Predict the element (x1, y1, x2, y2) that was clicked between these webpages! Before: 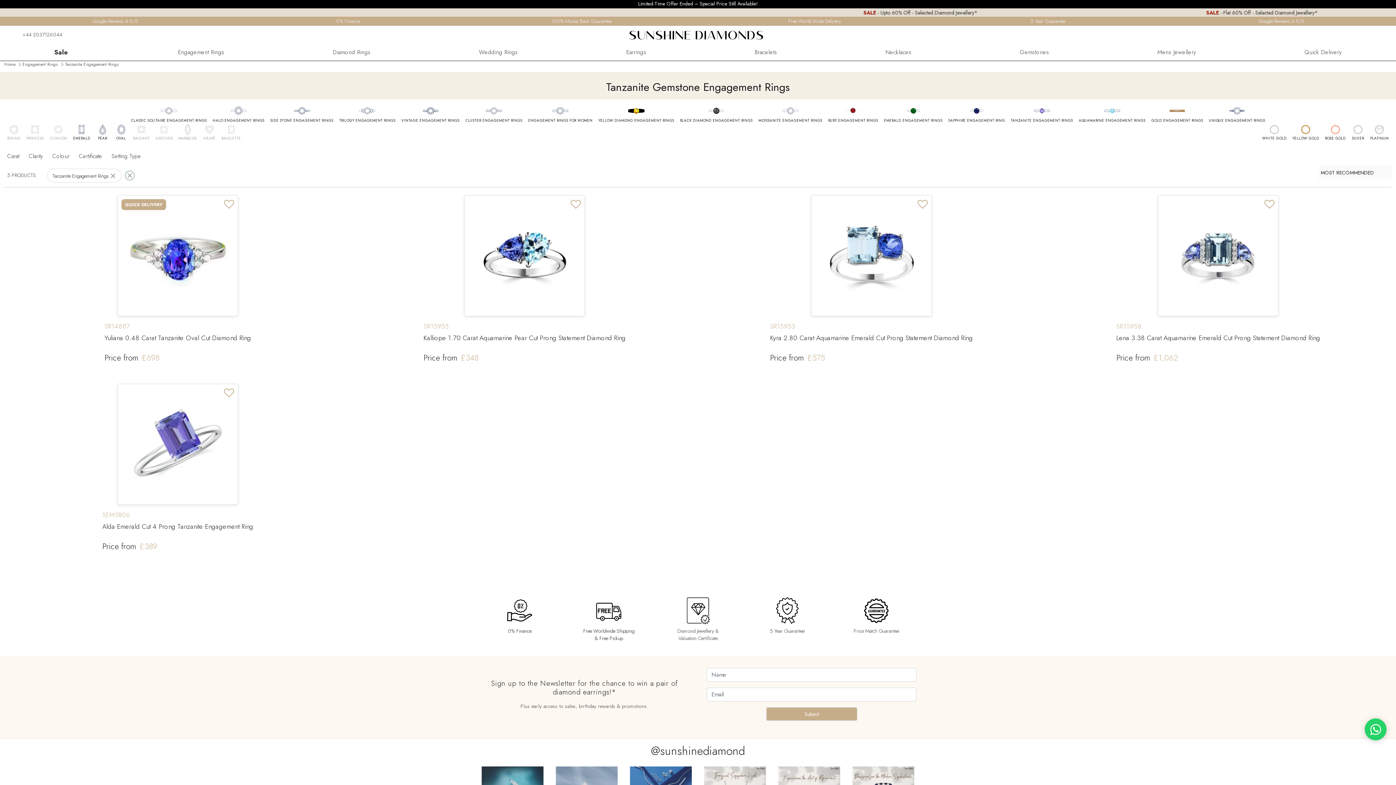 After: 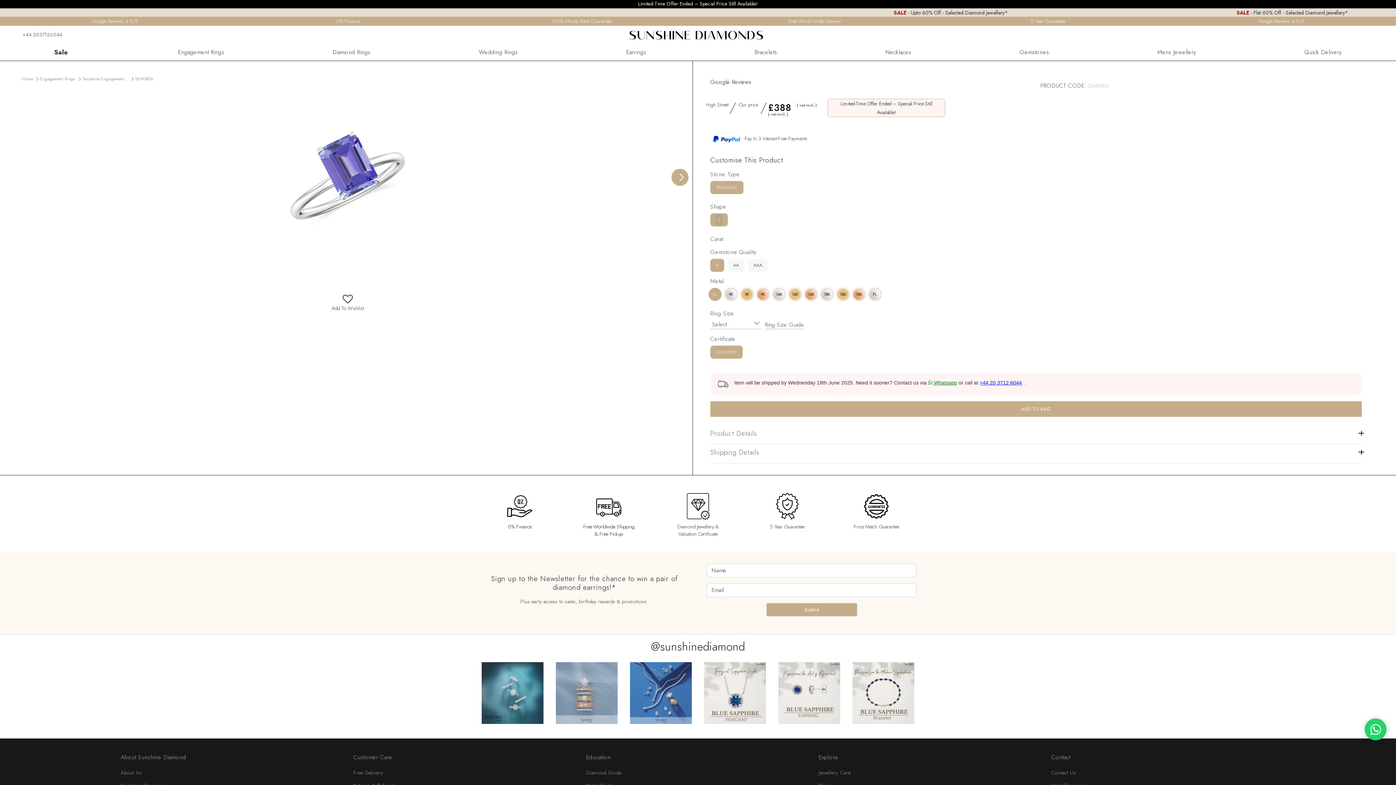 Action: label: Product Link bbox: (117, 440, 237, 447)